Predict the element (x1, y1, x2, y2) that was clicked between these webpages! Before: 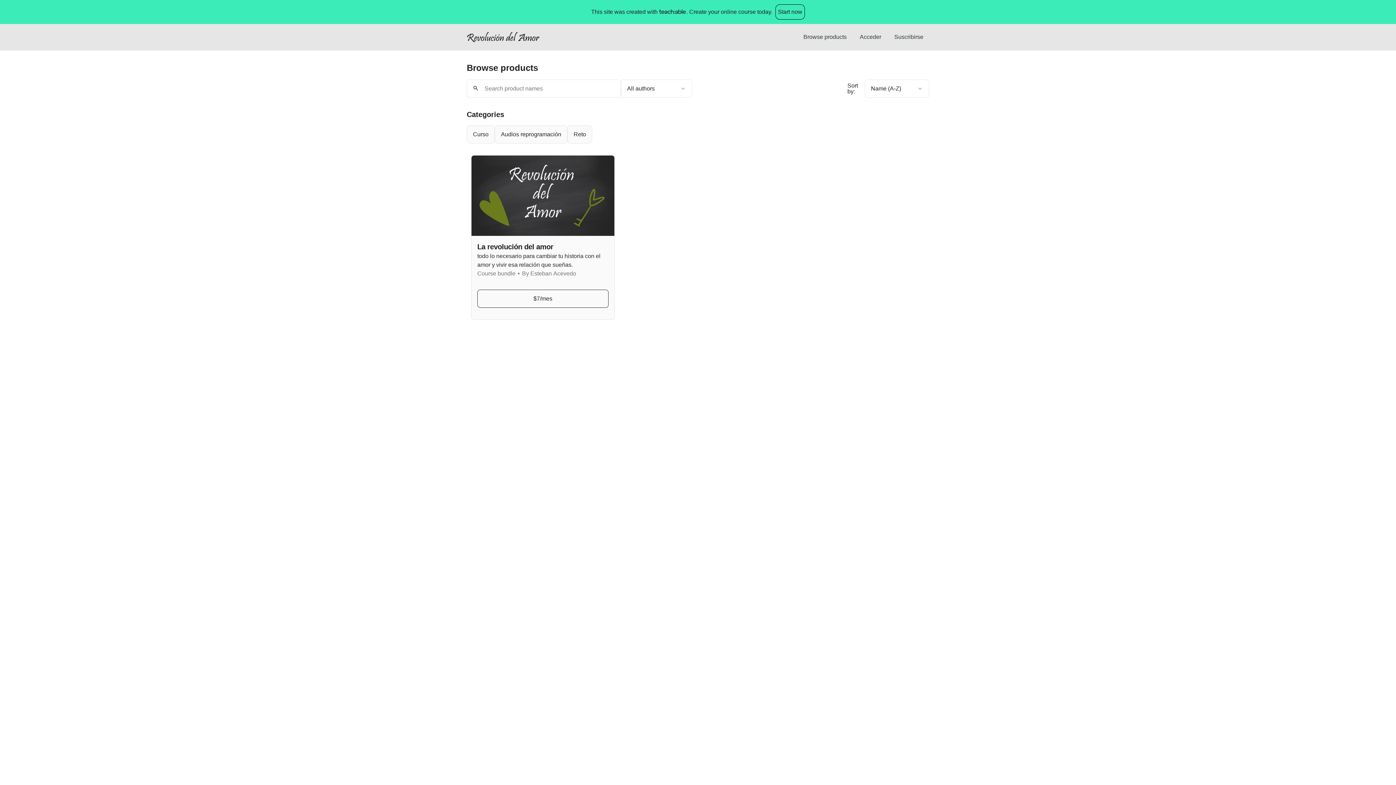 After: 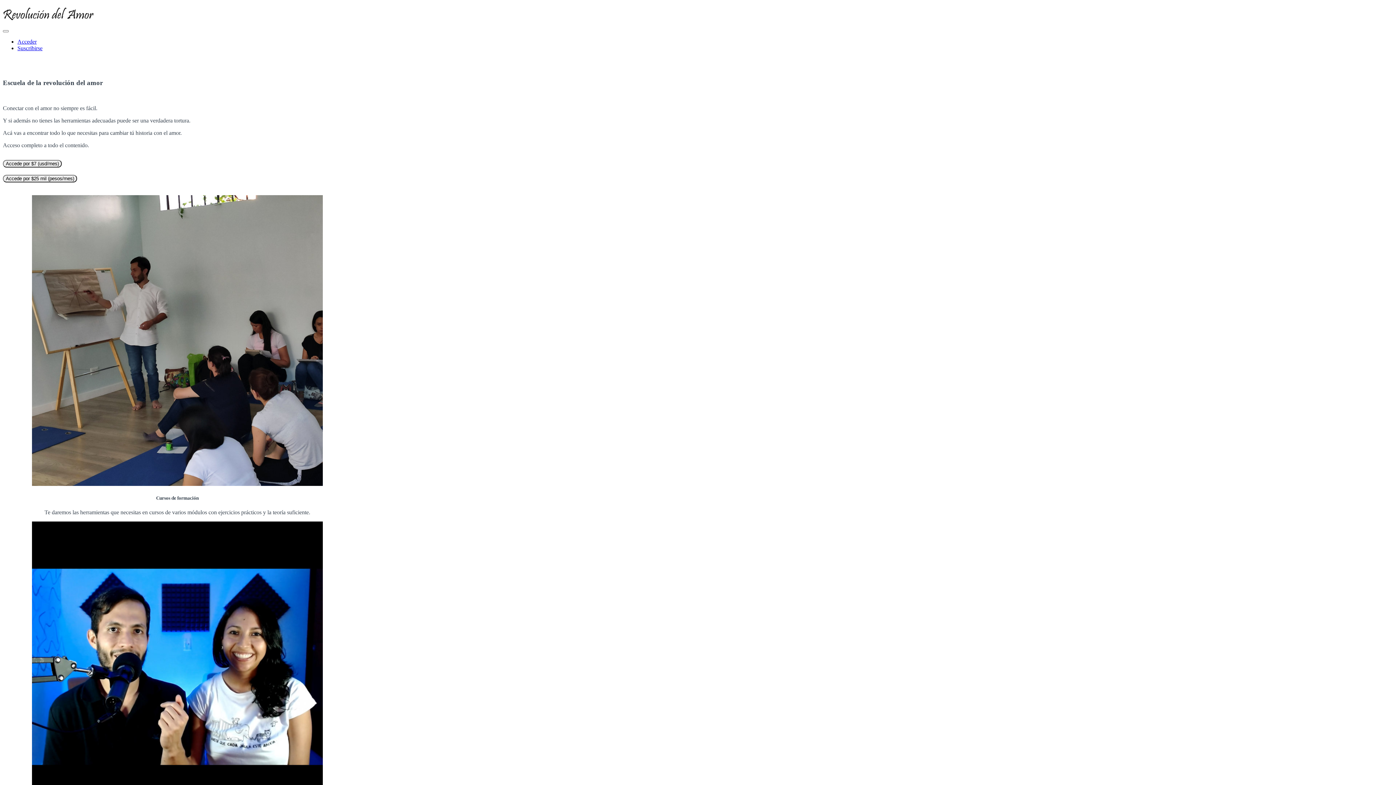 Action: label: $7/mes bbox: (477, 289, 608, 308)